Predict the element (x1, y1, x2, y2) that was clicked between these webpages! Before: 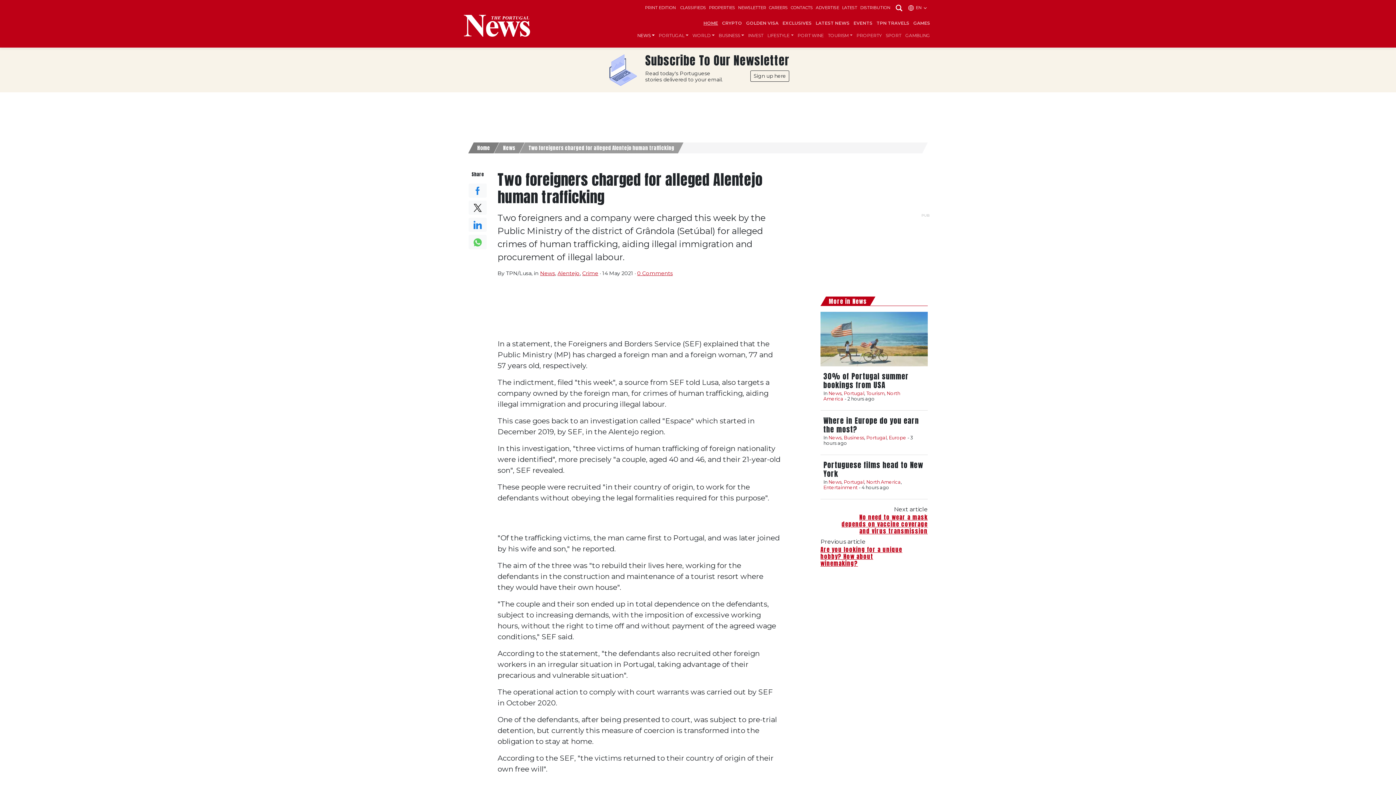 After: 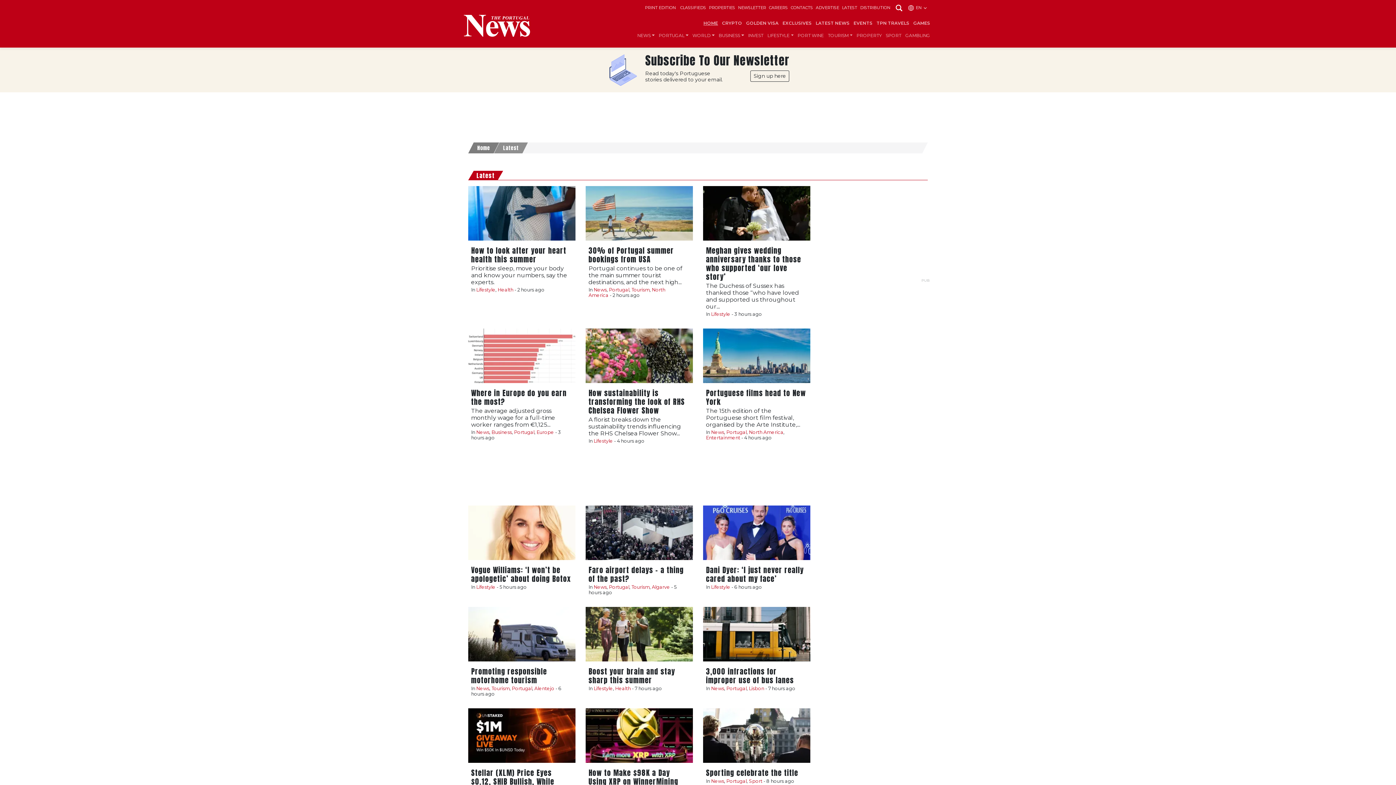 Action: bbox: (813, 17, 851, 29) label: LATEST NEWS